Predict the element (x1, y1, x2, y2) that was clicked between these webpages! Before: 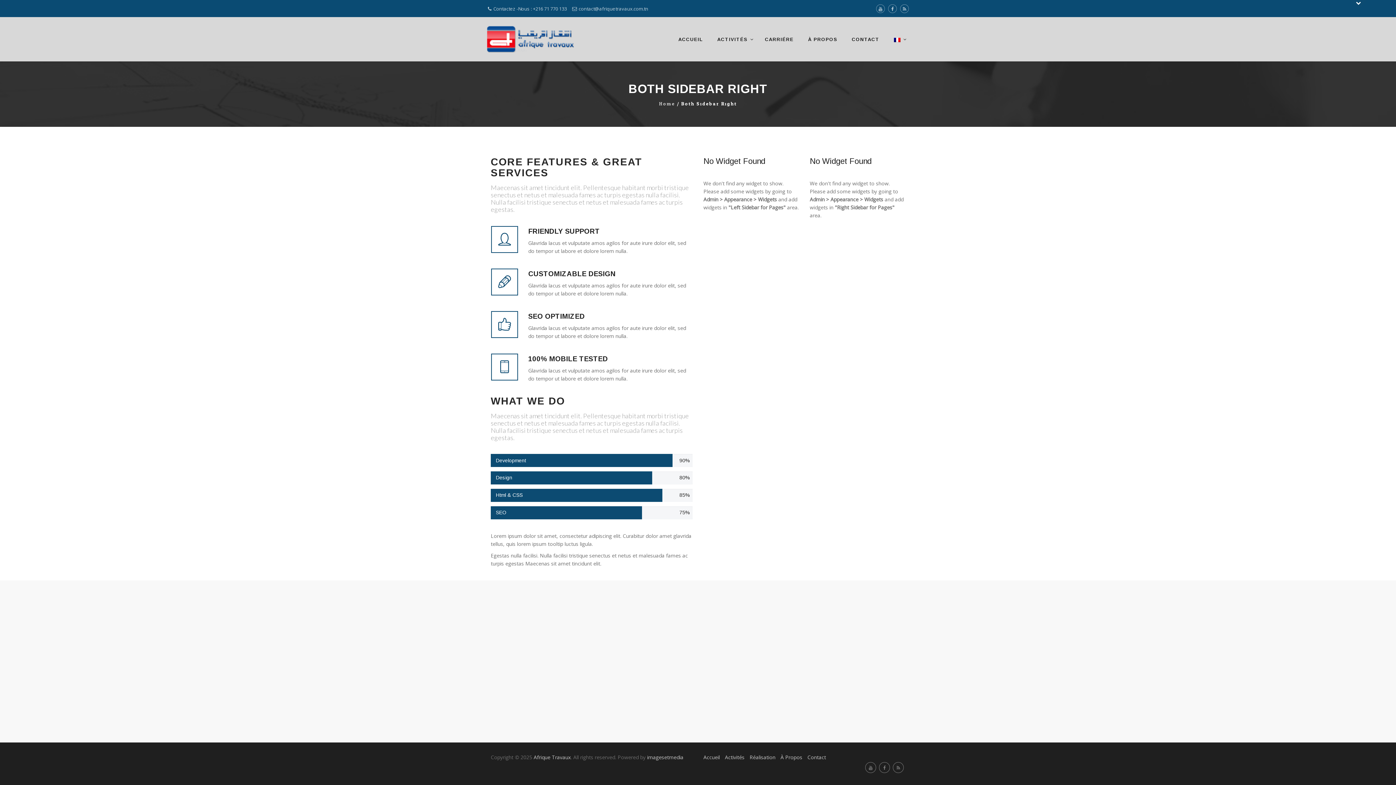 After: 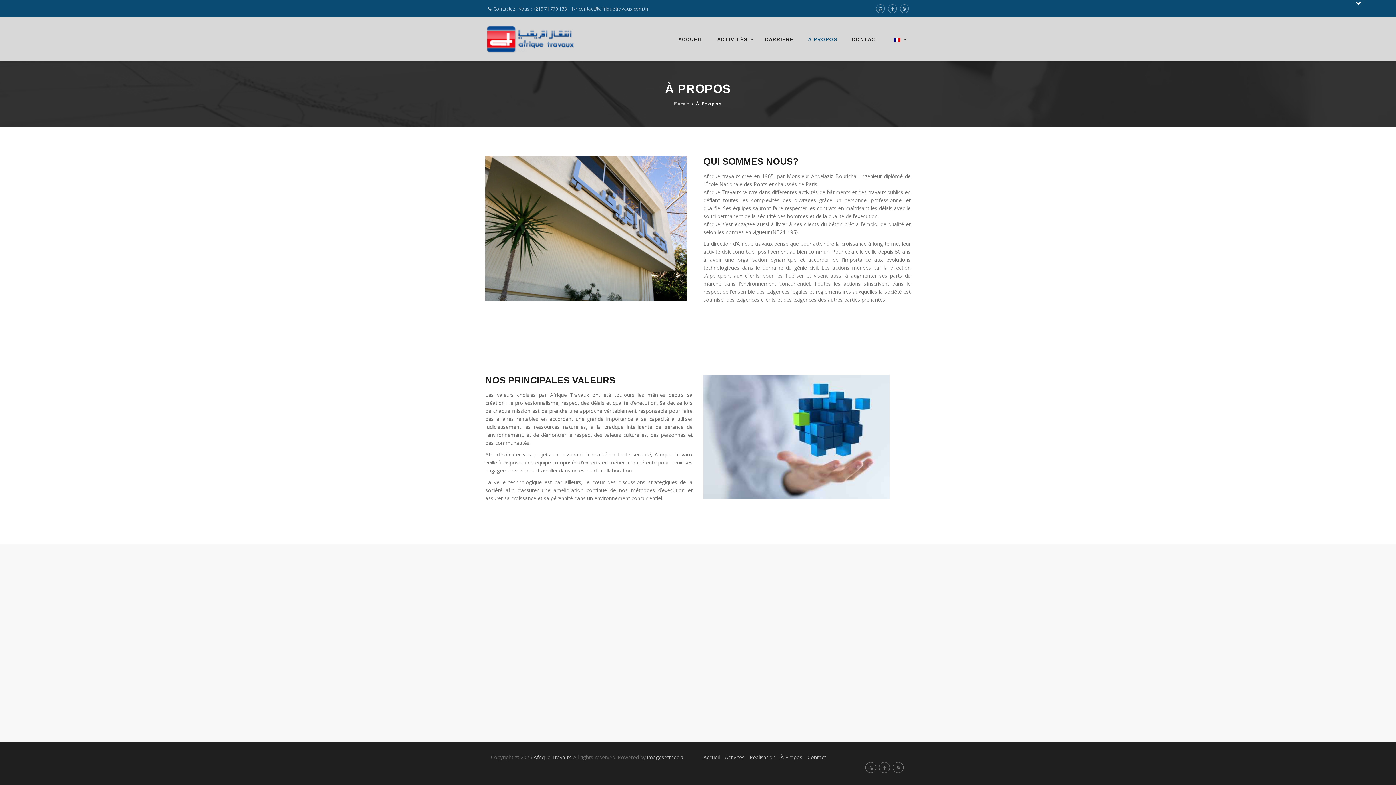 Action: label: À PROPOS bbox: (801, 32, 844, 46)